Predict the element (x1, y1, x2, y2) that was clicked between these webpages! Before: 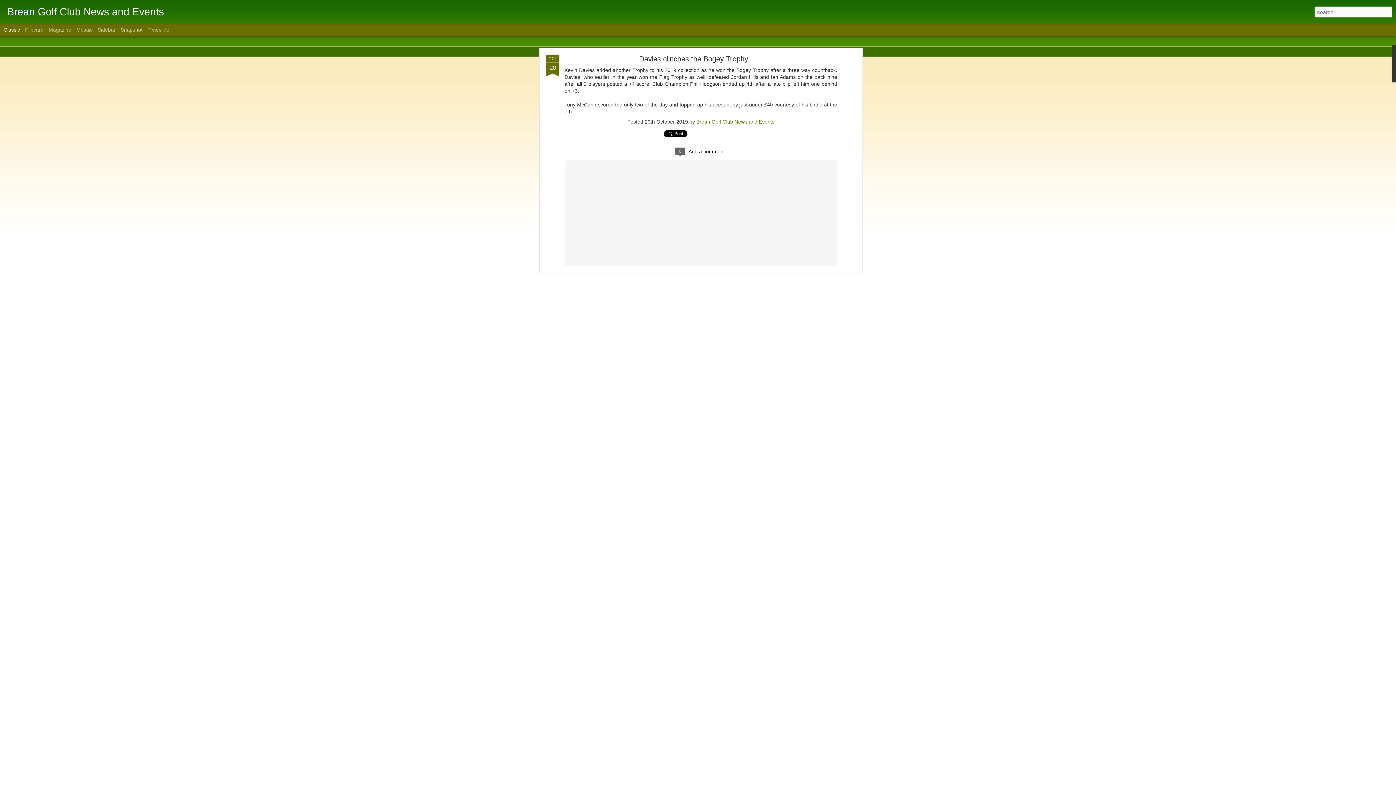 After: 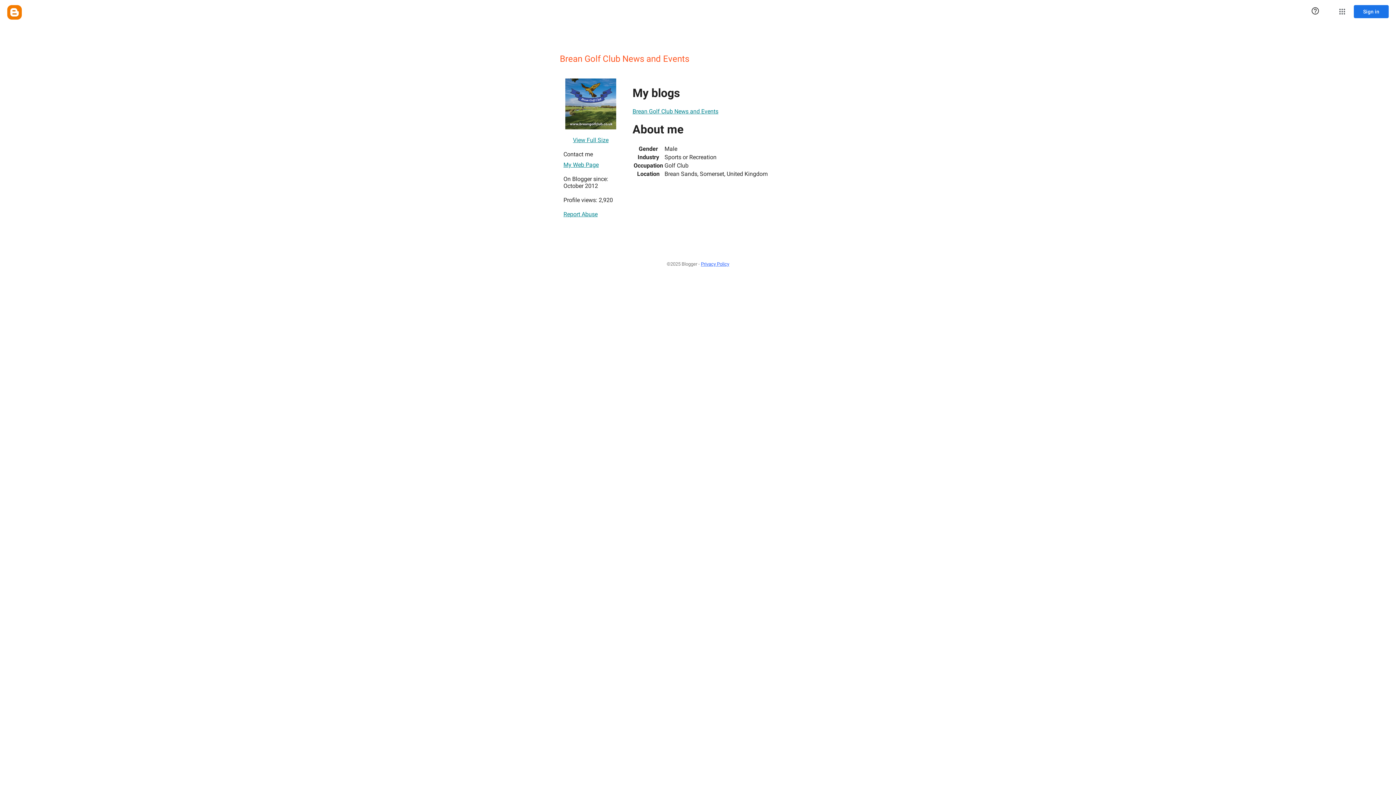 Action: label: Brean Golf Club News and Events bbox: (696, 118, 774, 124)